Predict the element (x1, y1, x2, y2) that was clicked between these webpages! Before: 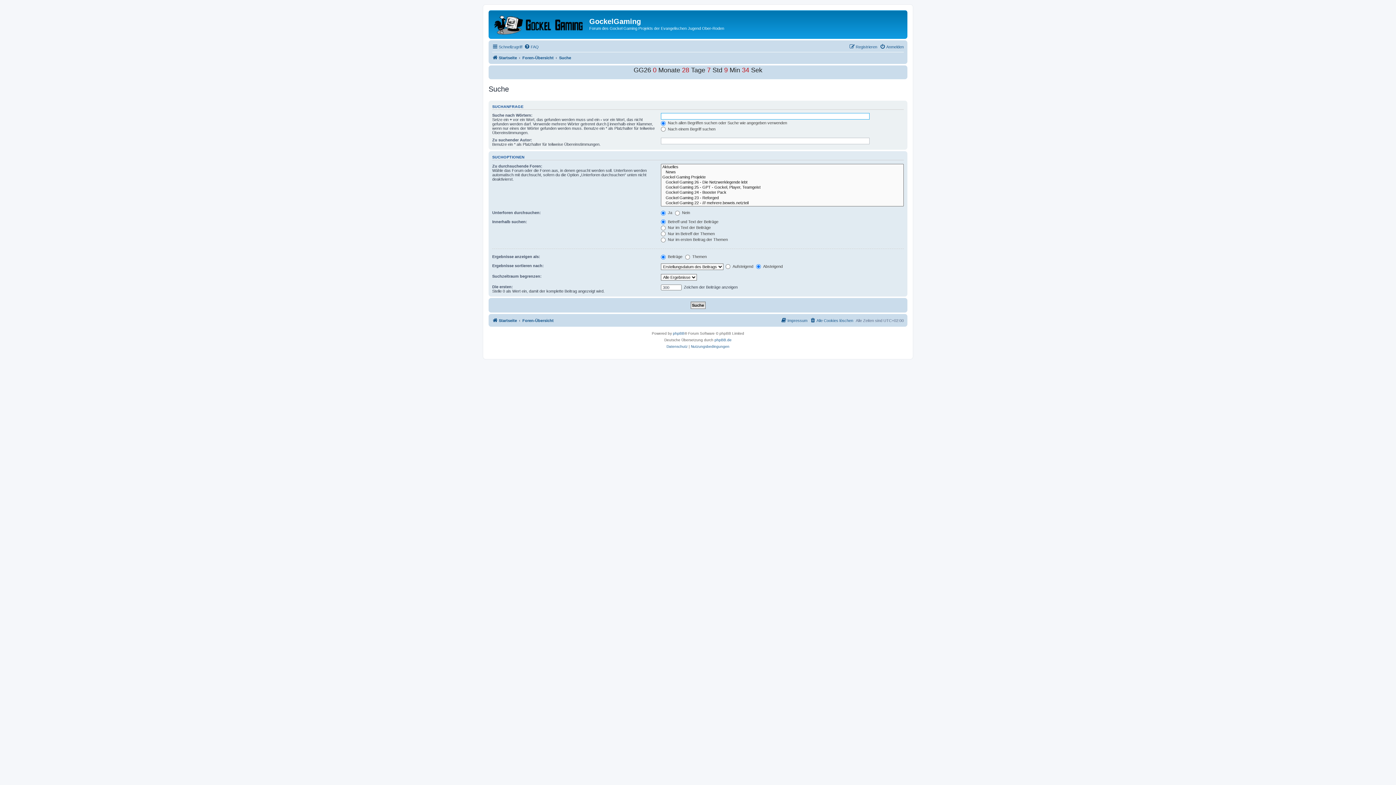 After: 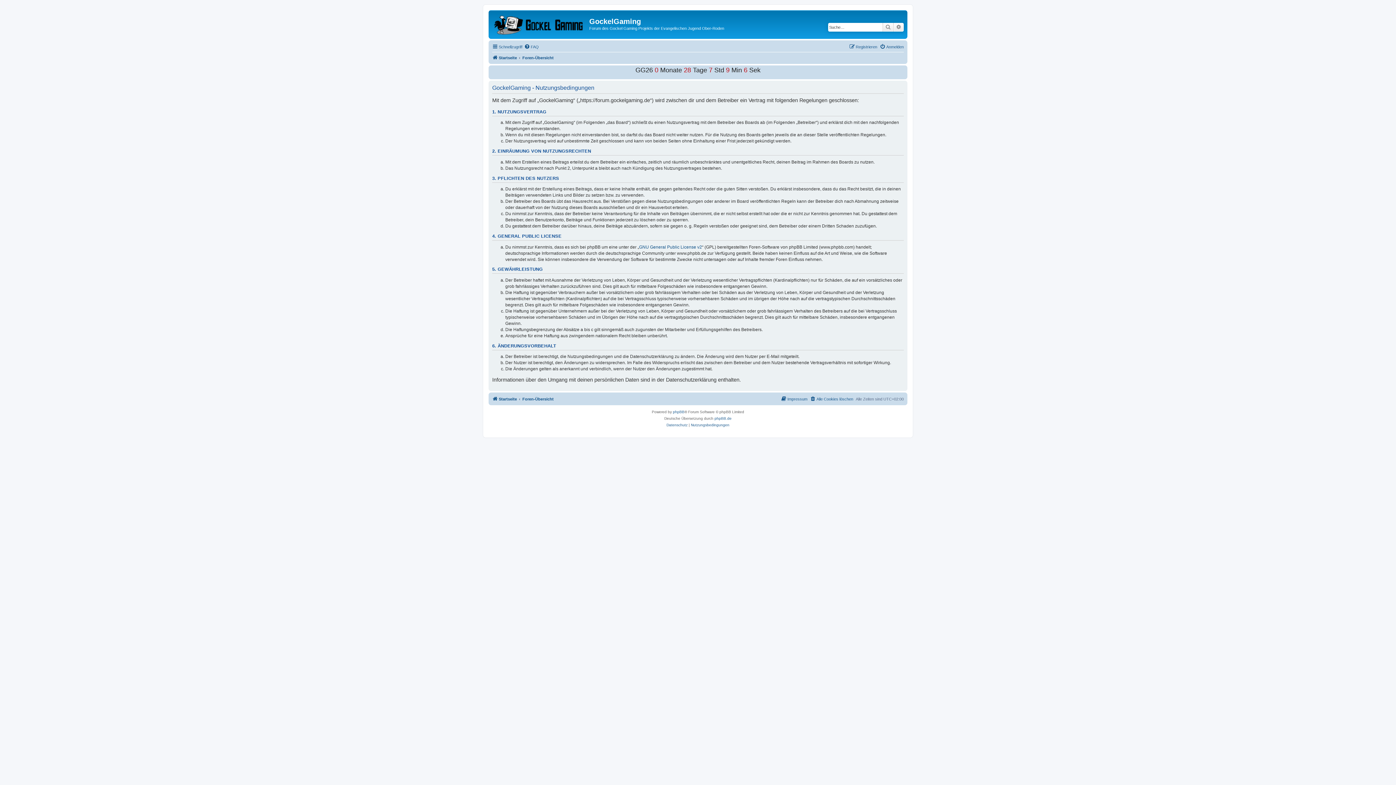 Action: label: Nutzungsbedingungen bbox: (691, 343, 729, 350)